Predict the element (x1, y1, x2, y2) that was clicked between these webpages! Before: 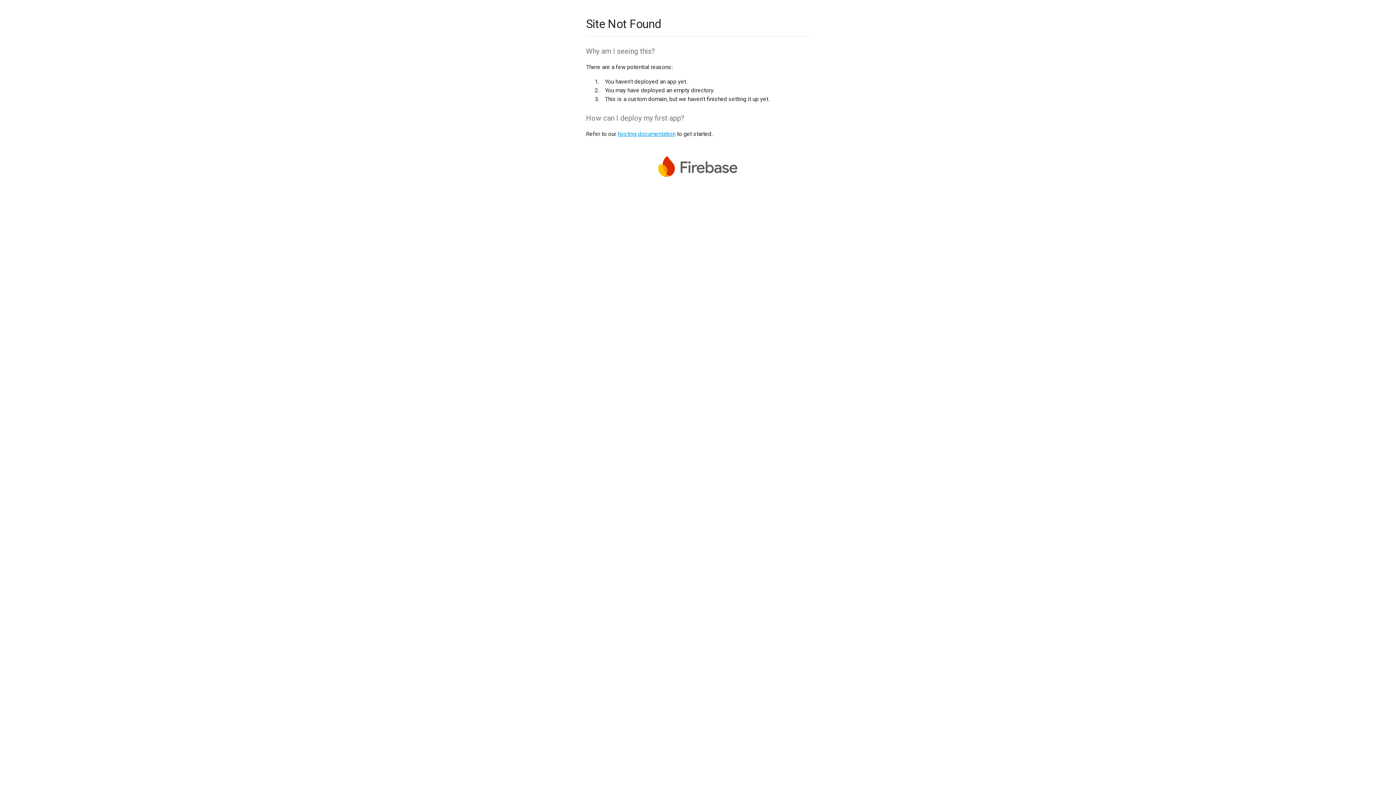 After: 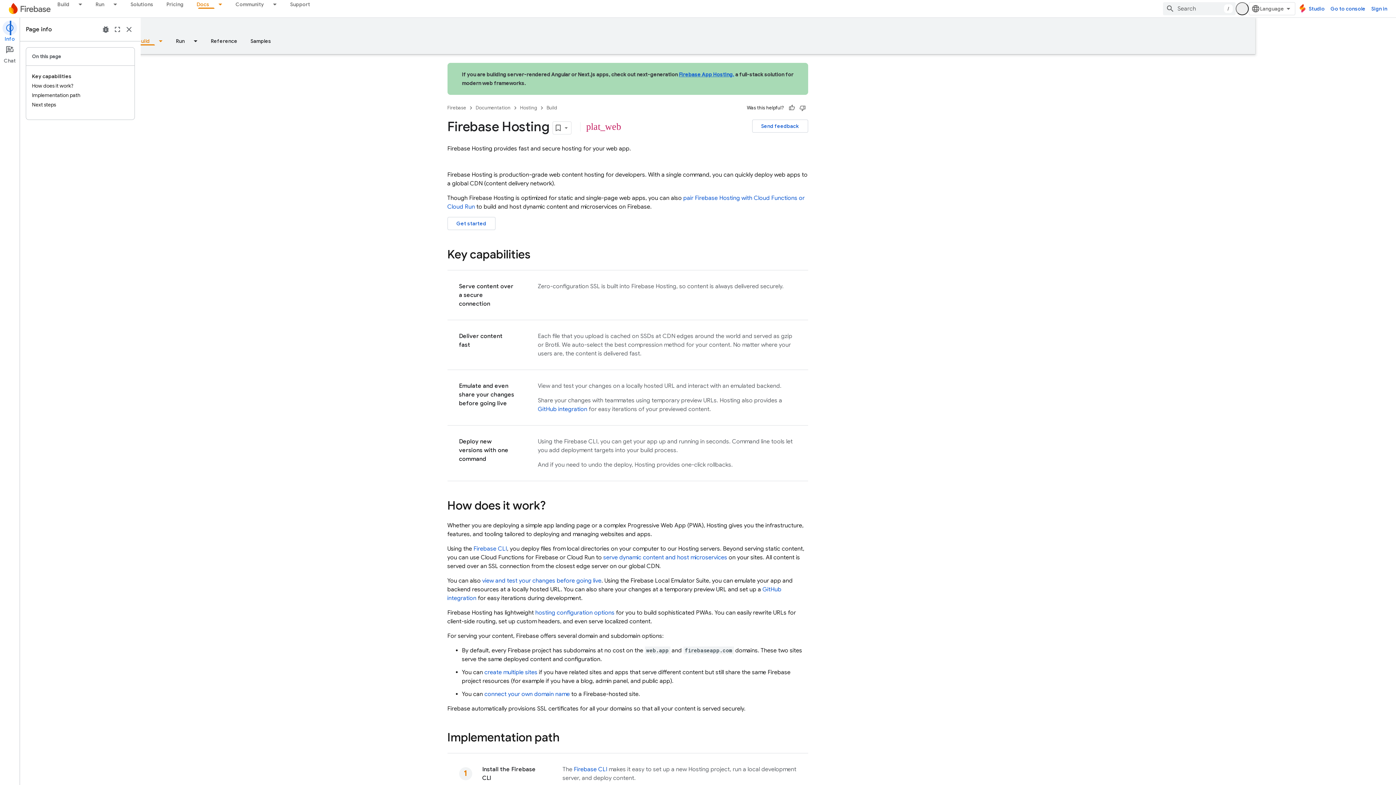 Action: label: hosting documentation bbox: (617, 130, 675, 137)